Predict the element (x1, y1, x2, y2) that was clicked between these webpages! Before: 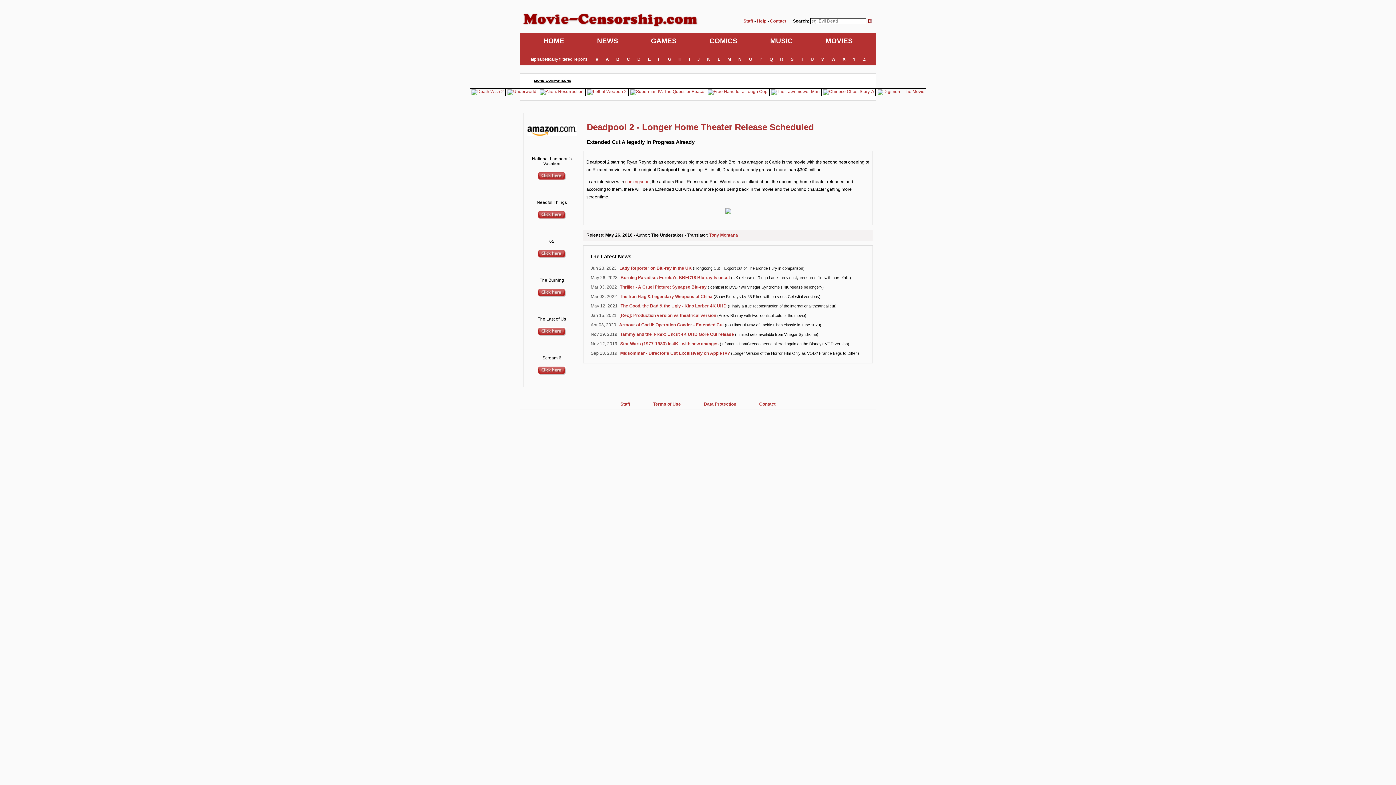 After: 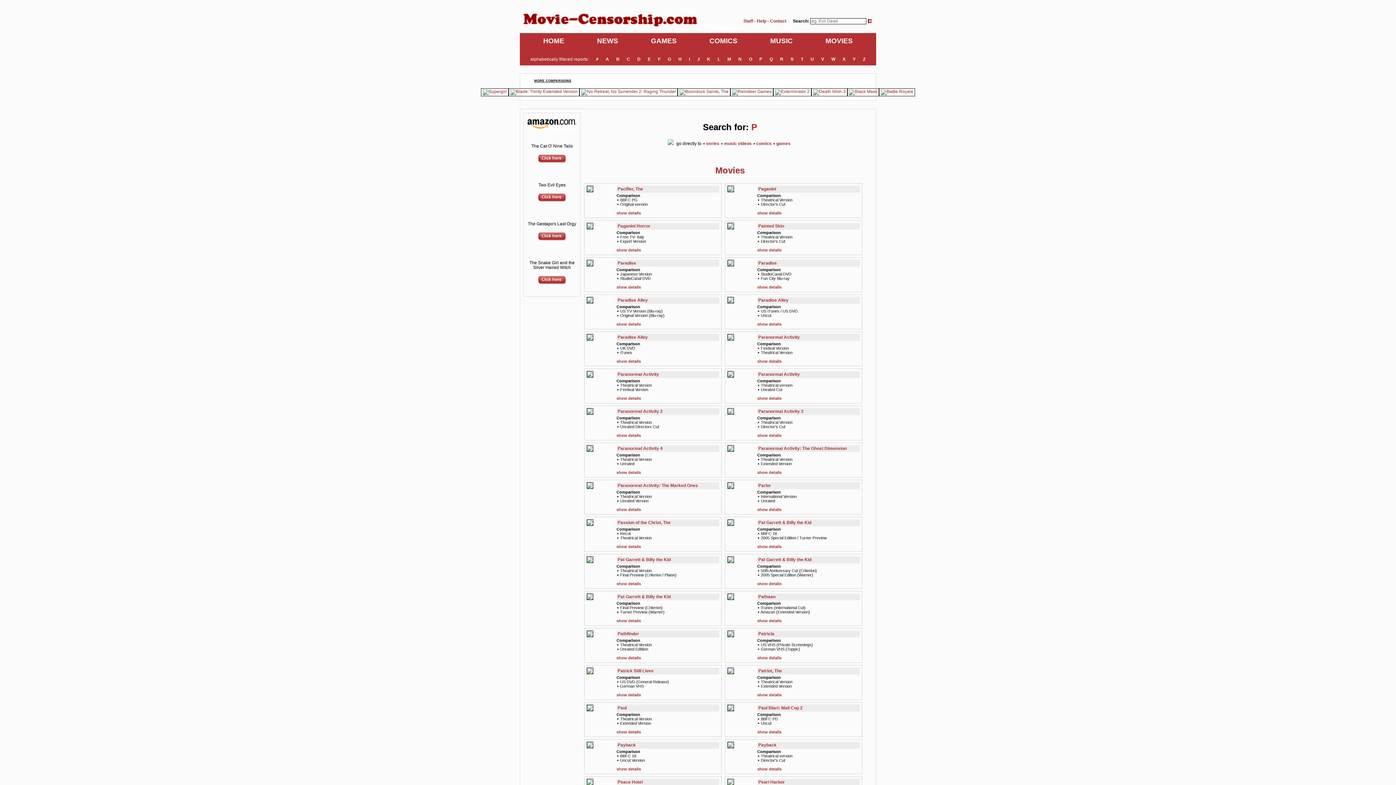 Action: bbox: (755, 56, 766, 61) label: P